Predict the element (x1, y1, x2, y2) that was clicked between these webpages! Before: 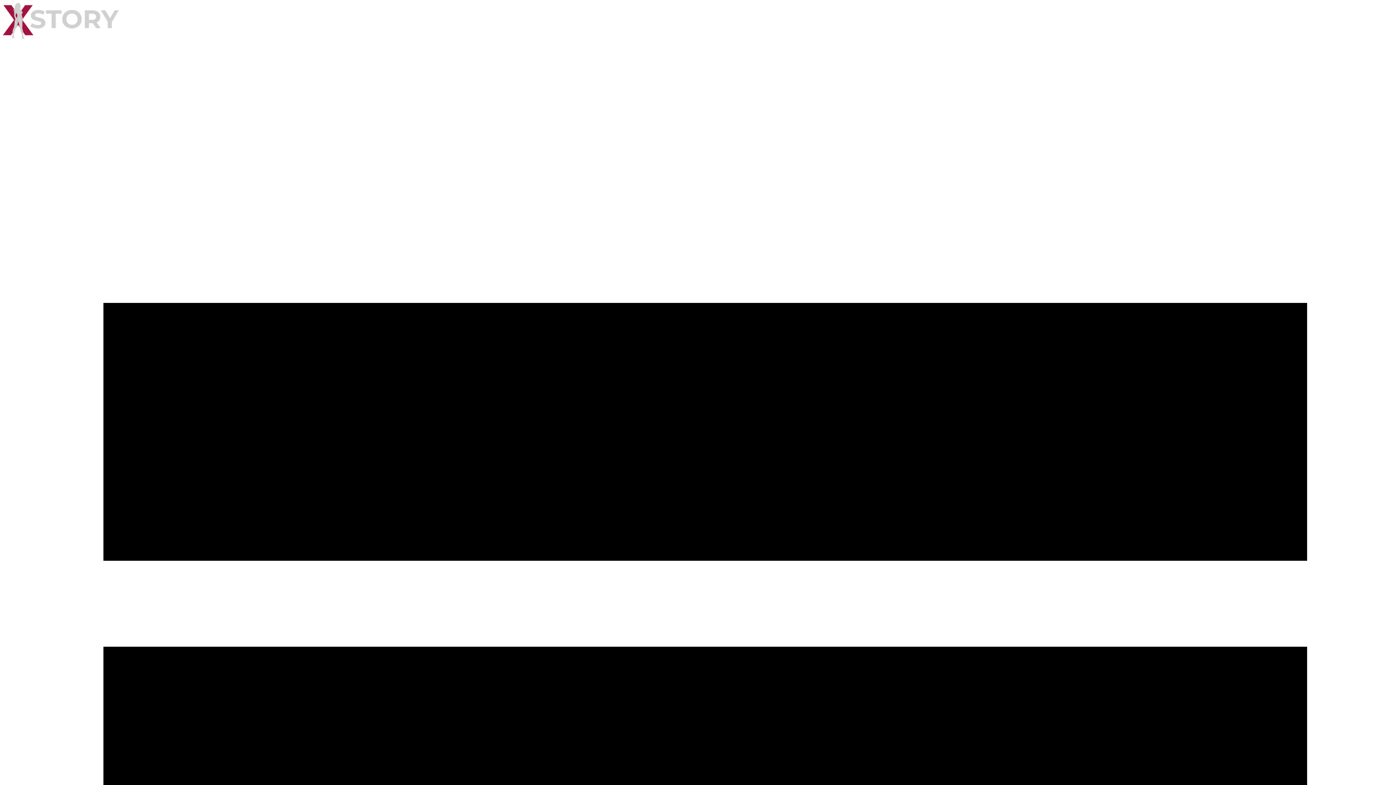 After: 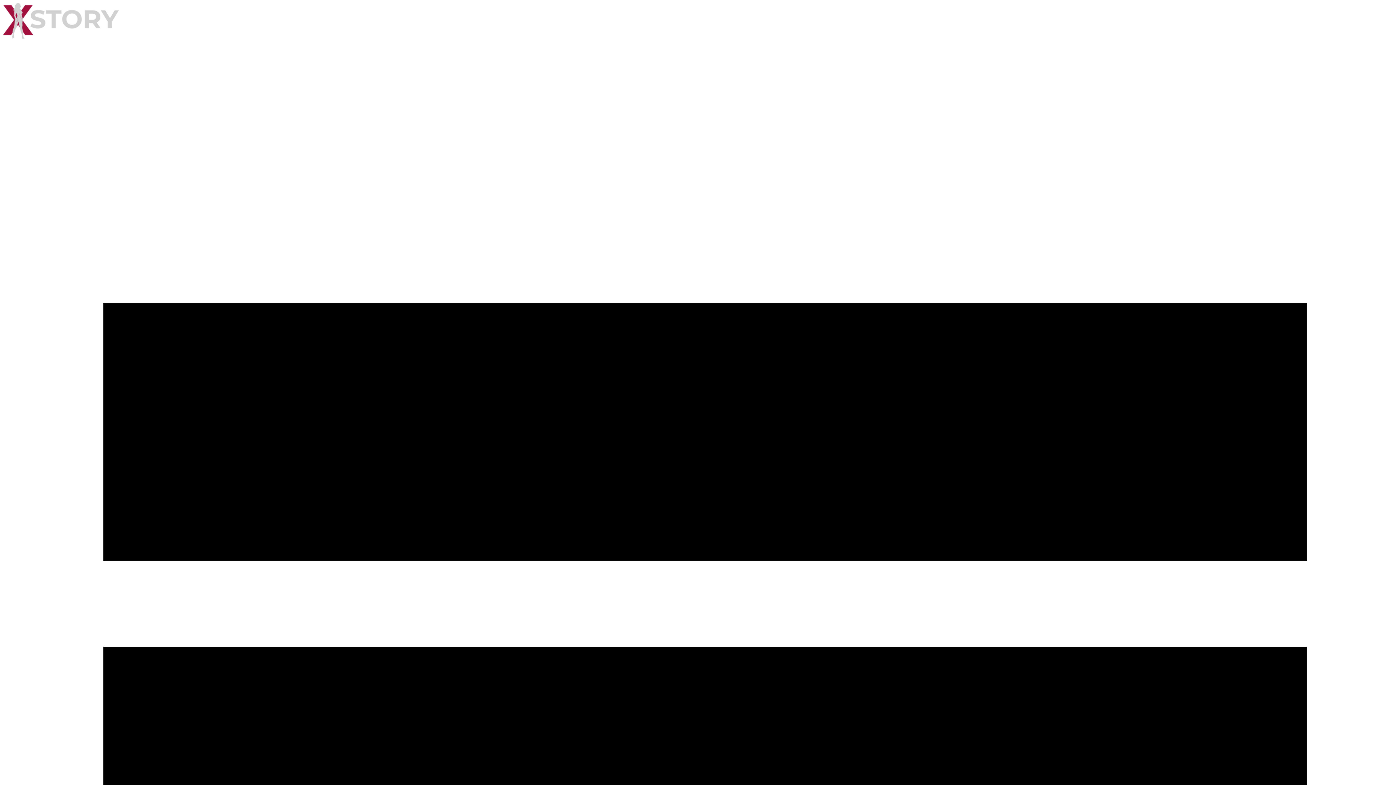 Action: bbox: (2, 2, 1393, 40)